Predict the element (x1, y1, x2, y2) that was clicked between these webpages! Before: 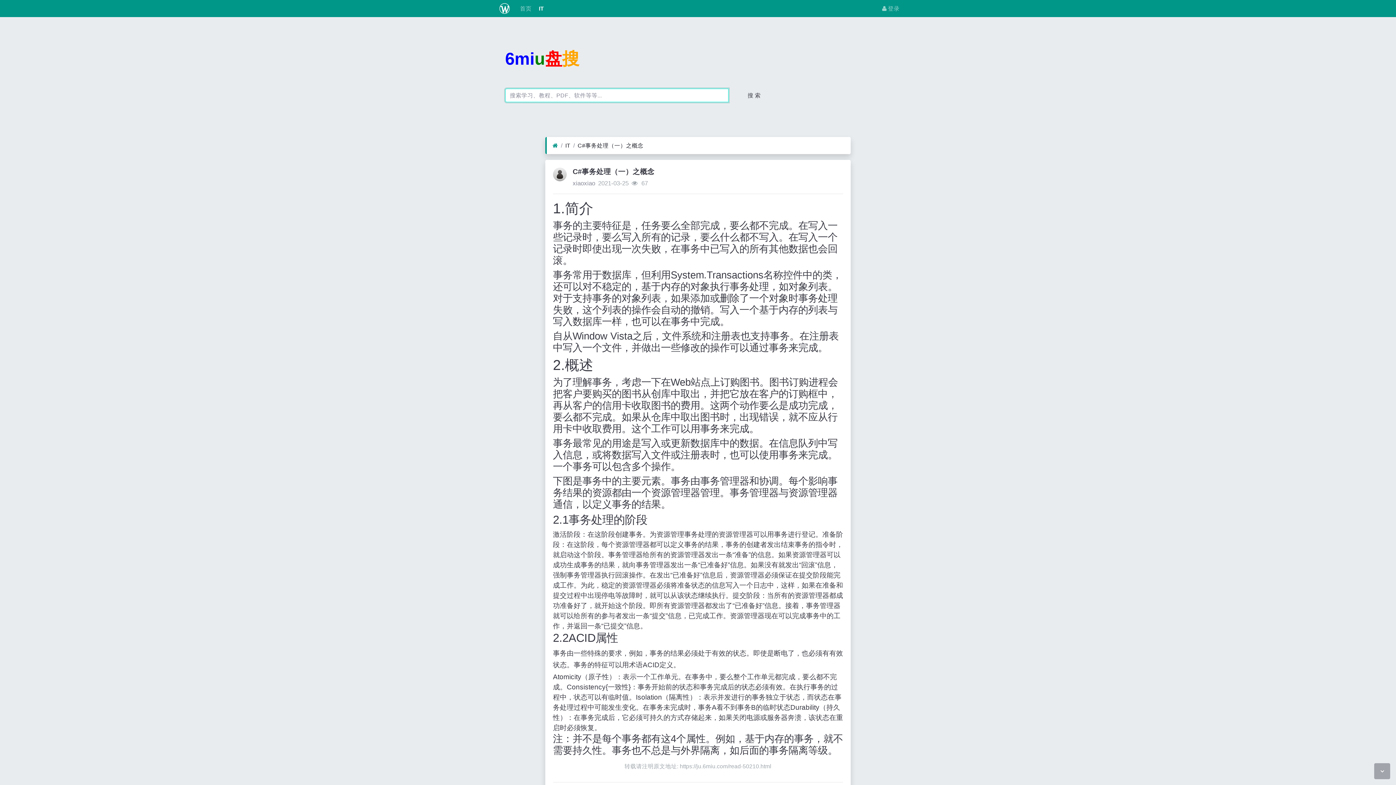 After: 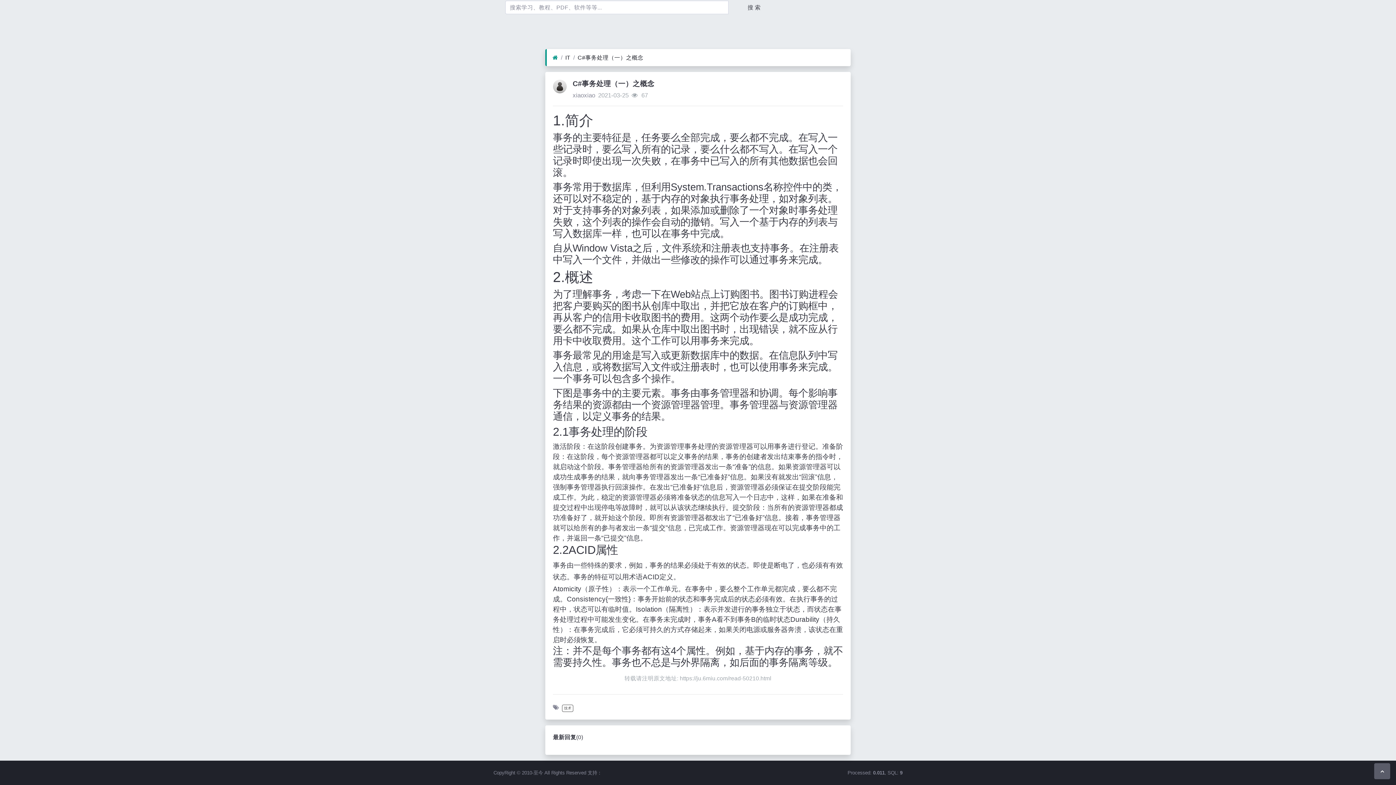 Action: bbox: (1374, 763, 1390, 779)